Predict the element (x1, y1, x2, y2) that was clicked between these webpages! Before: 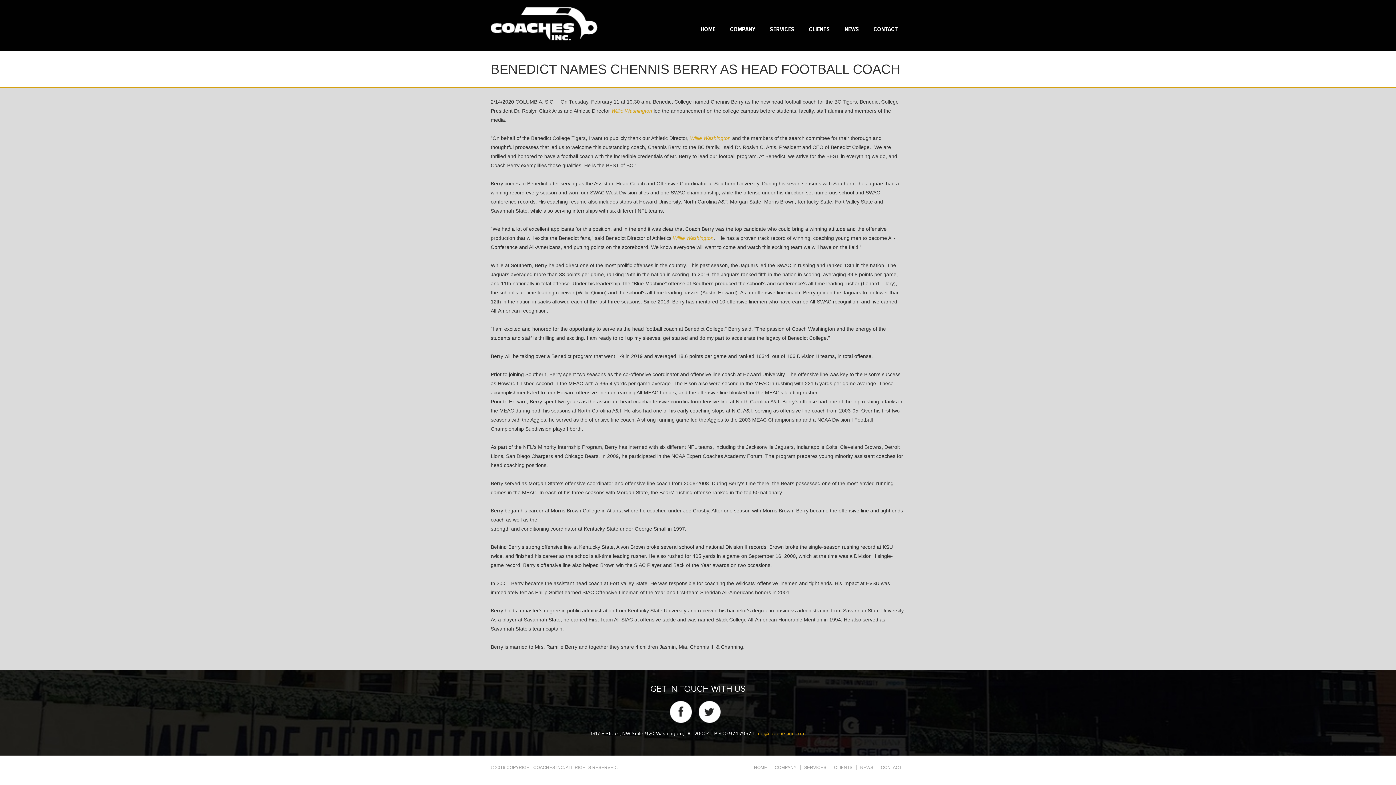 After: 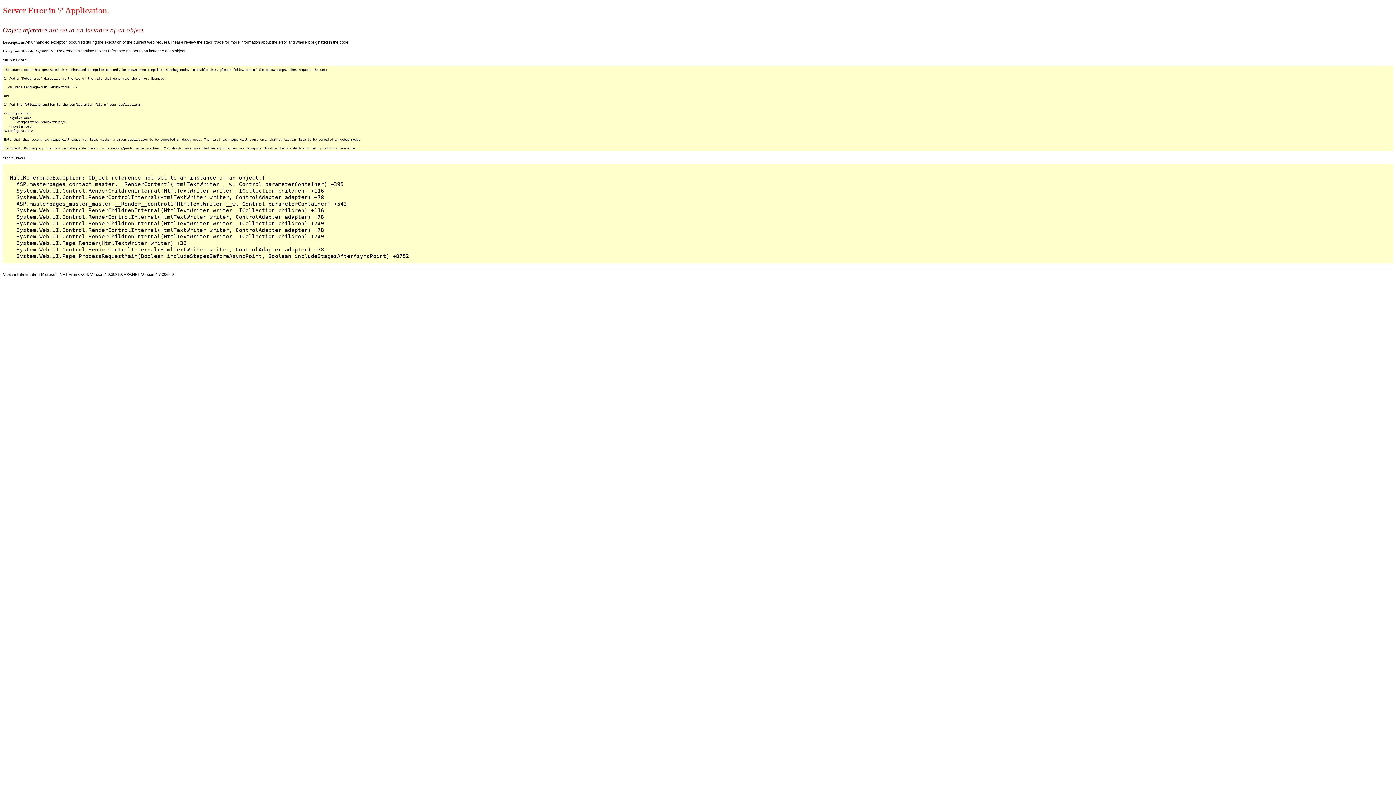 Action: label: CONTACT bbox: (873, 25, 898, 35)